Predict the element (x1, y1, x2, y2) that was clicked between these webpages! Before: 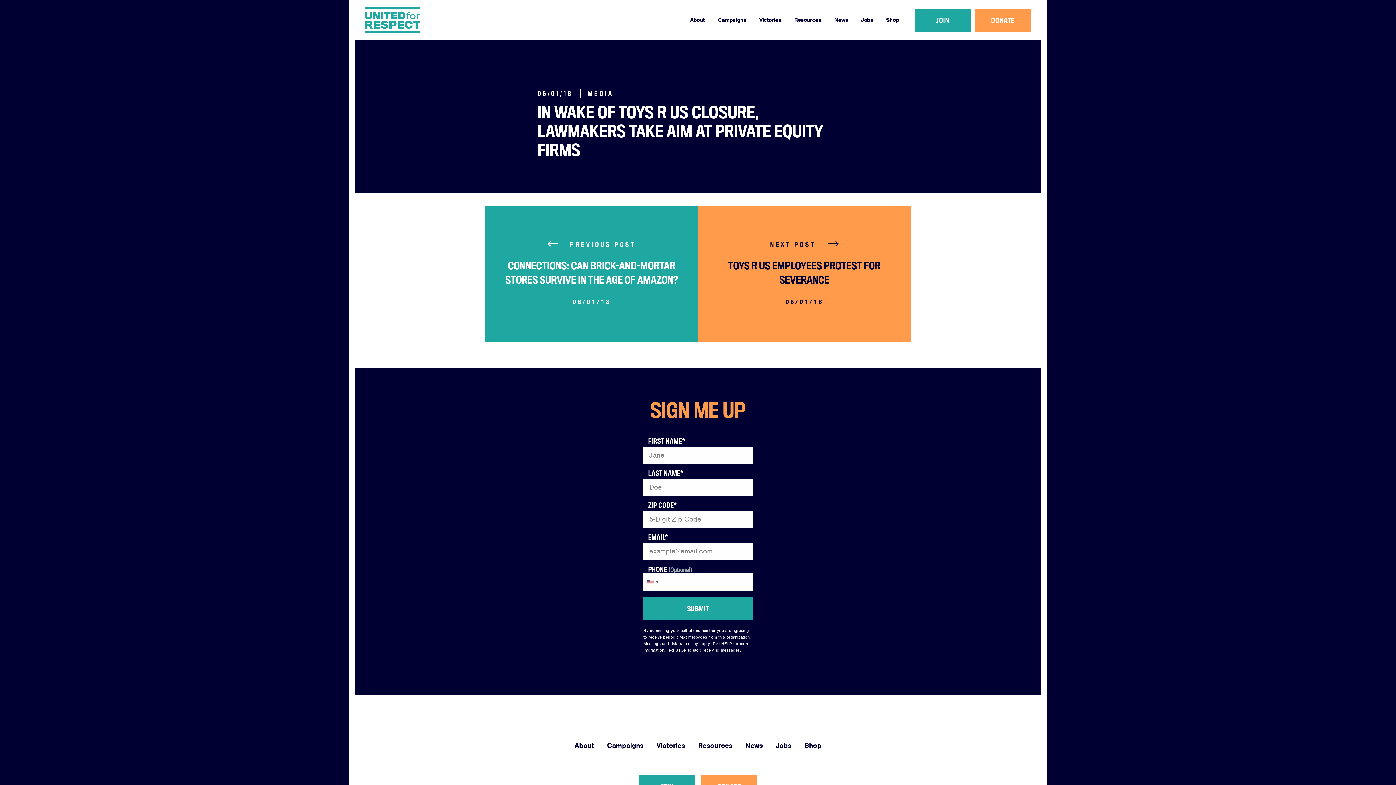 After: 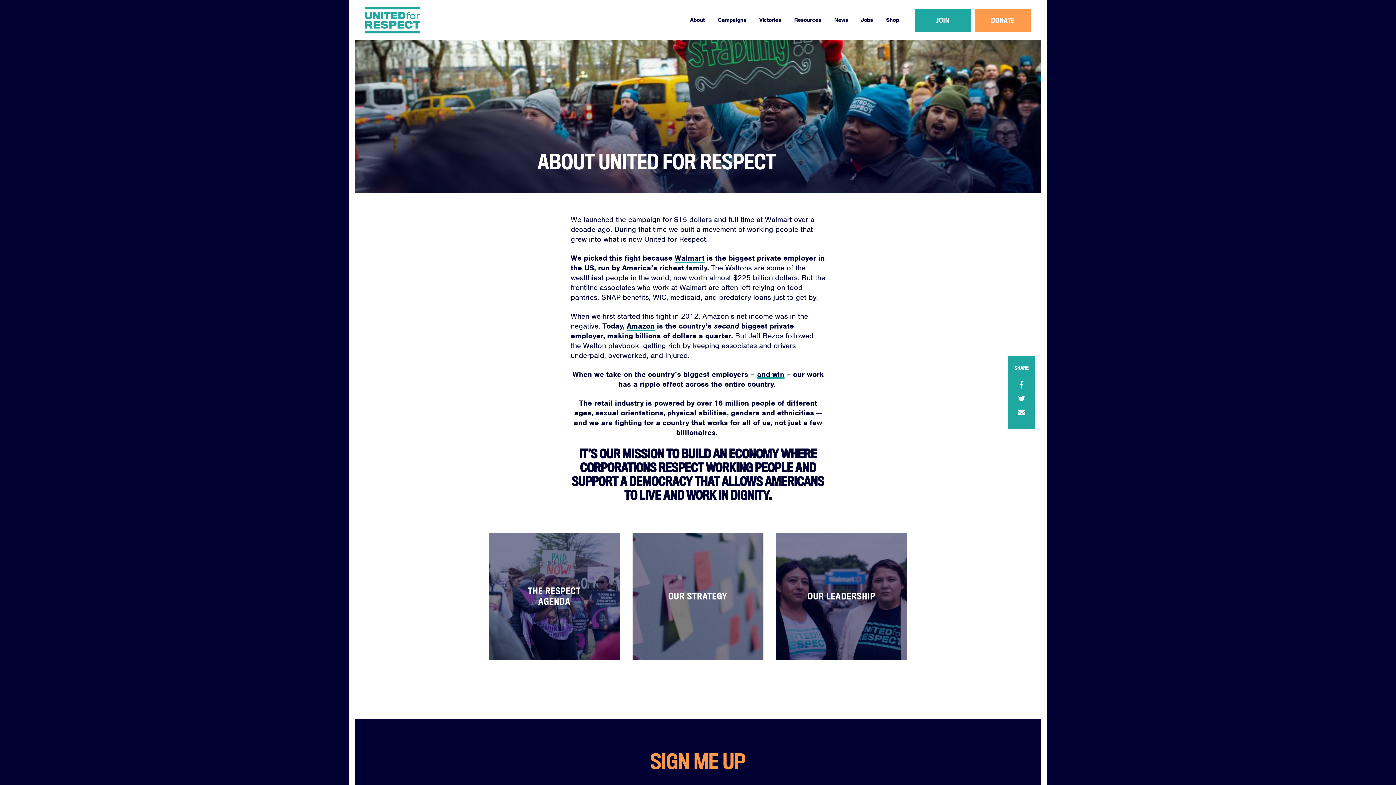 Action: label: About bbox: (568, 737, 600, 755)